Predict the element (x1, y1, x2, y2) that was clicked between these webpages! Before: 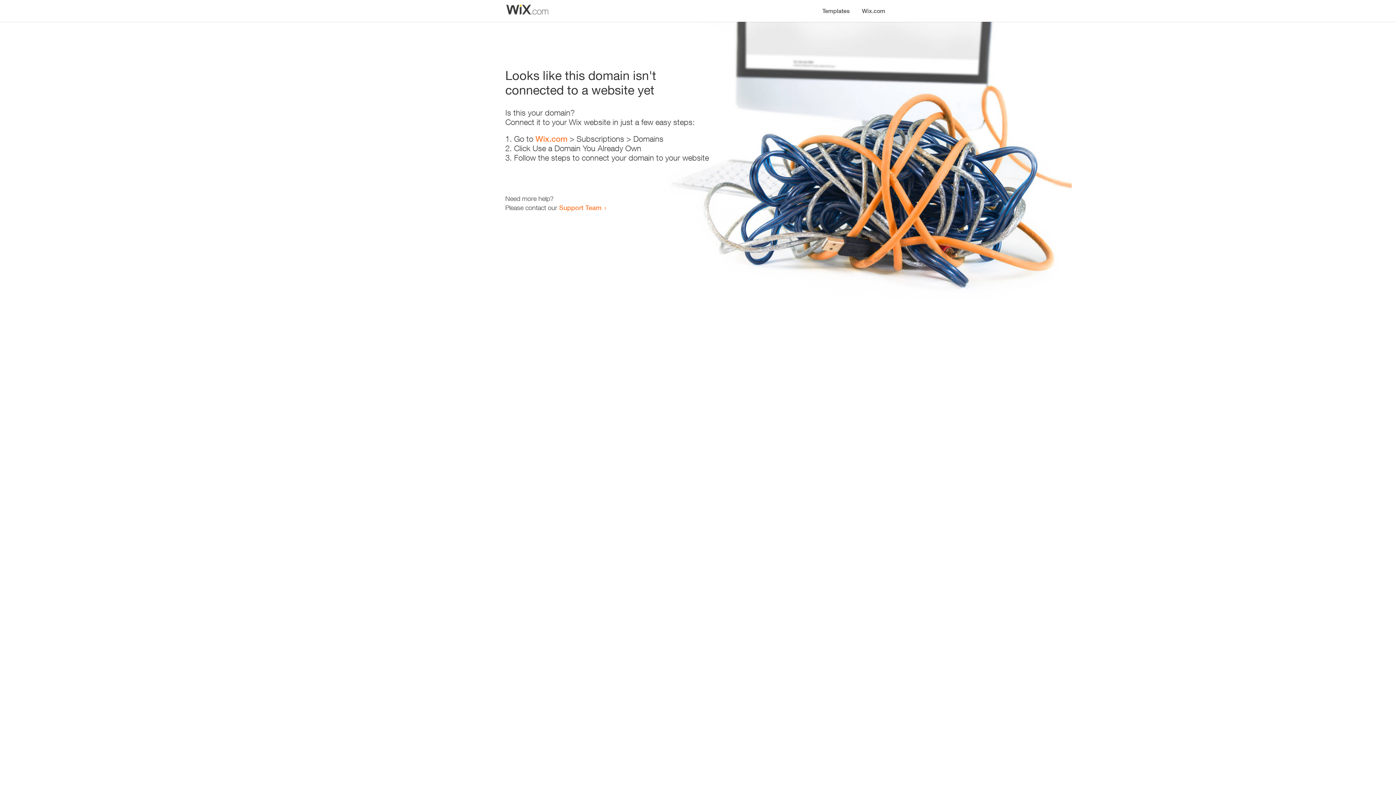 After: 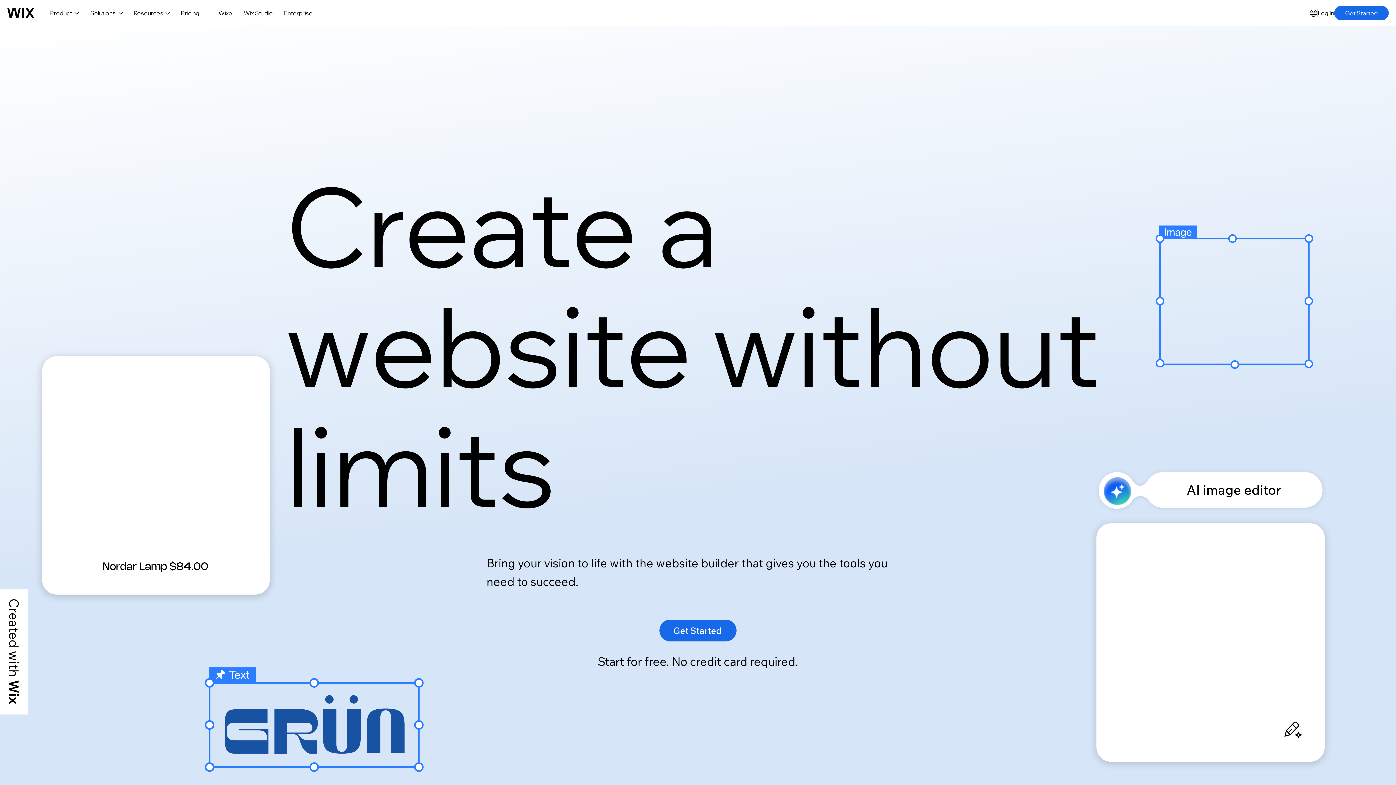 Action: bbox: (535, 134, 567, 143) label: Wix.com